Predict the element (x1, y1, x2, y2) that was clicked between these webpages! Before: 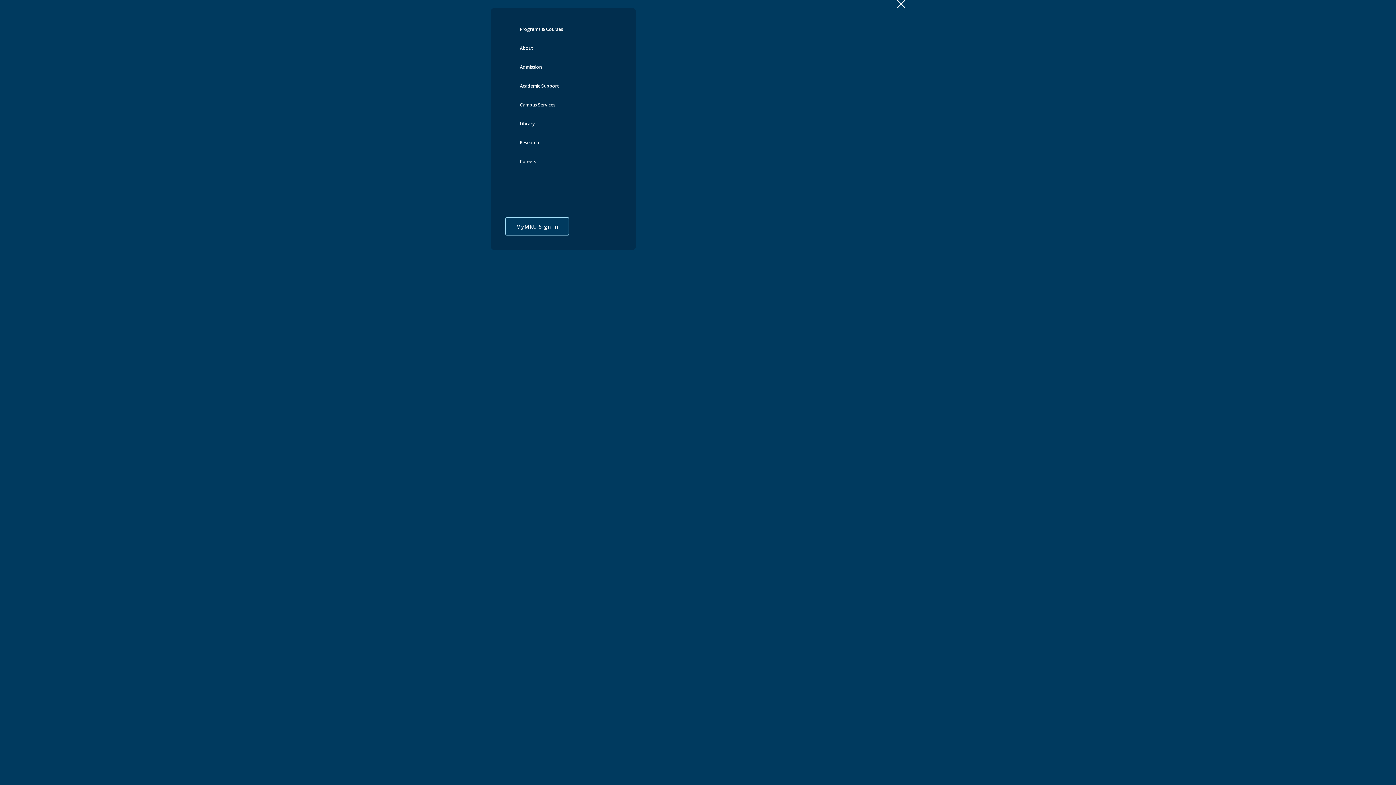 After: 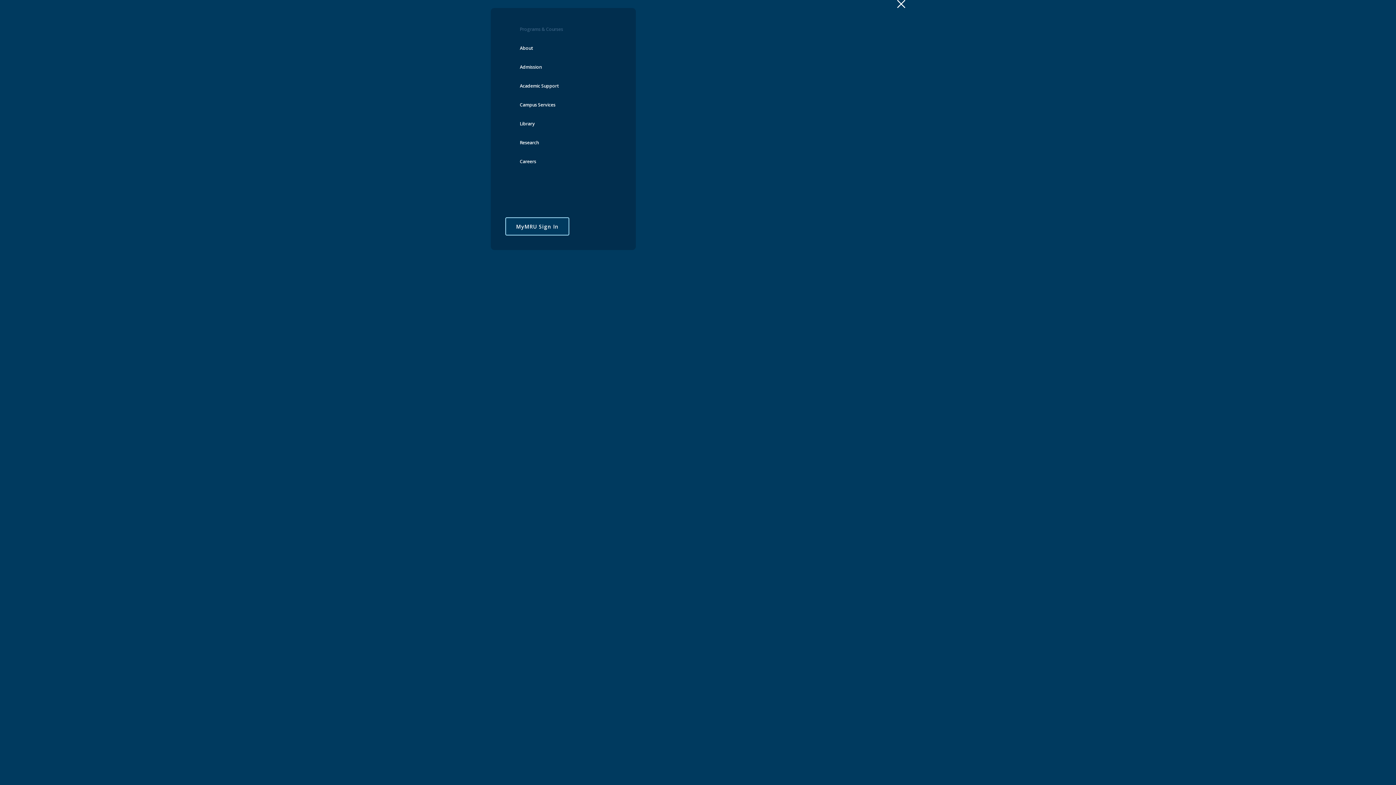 Action: bbox: (520, 26, 563, 45) label: Programs & Courses